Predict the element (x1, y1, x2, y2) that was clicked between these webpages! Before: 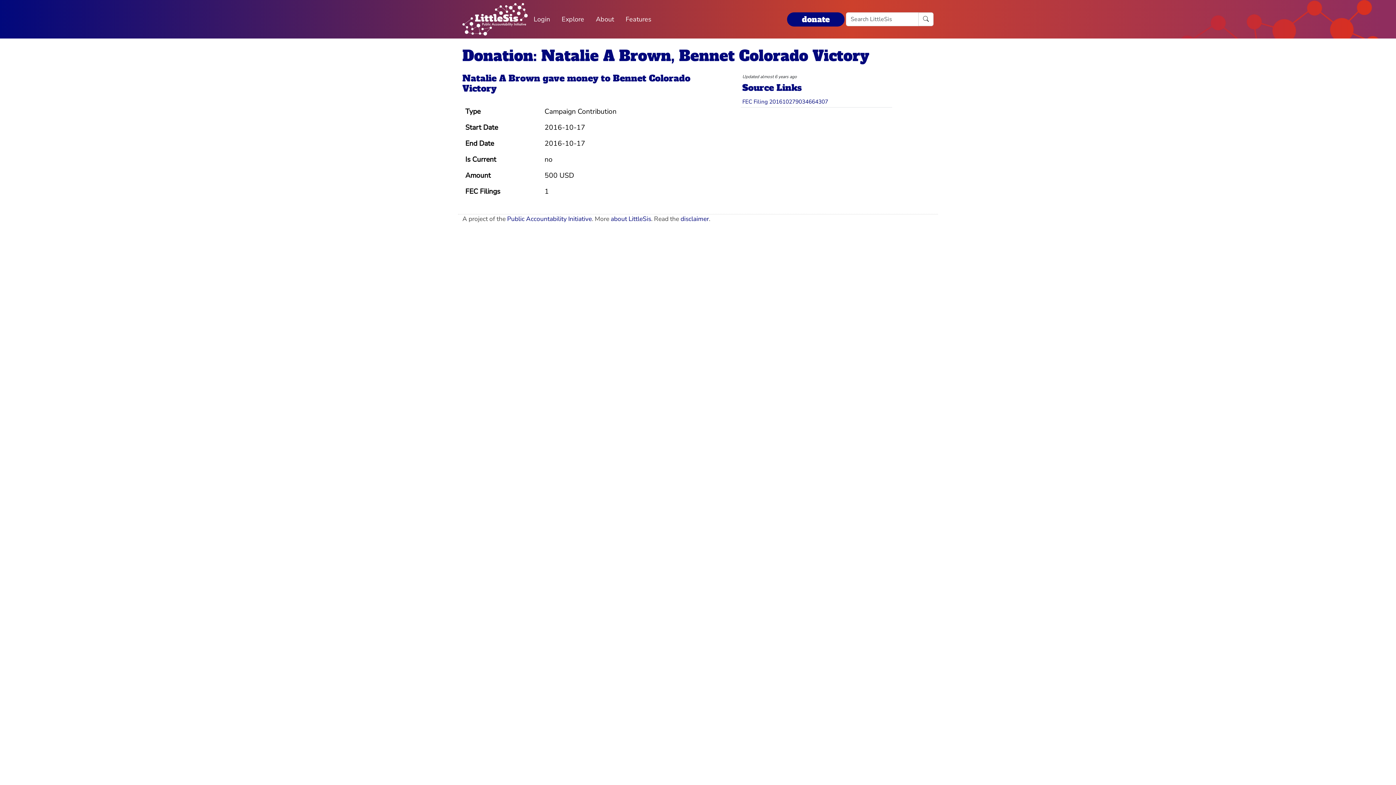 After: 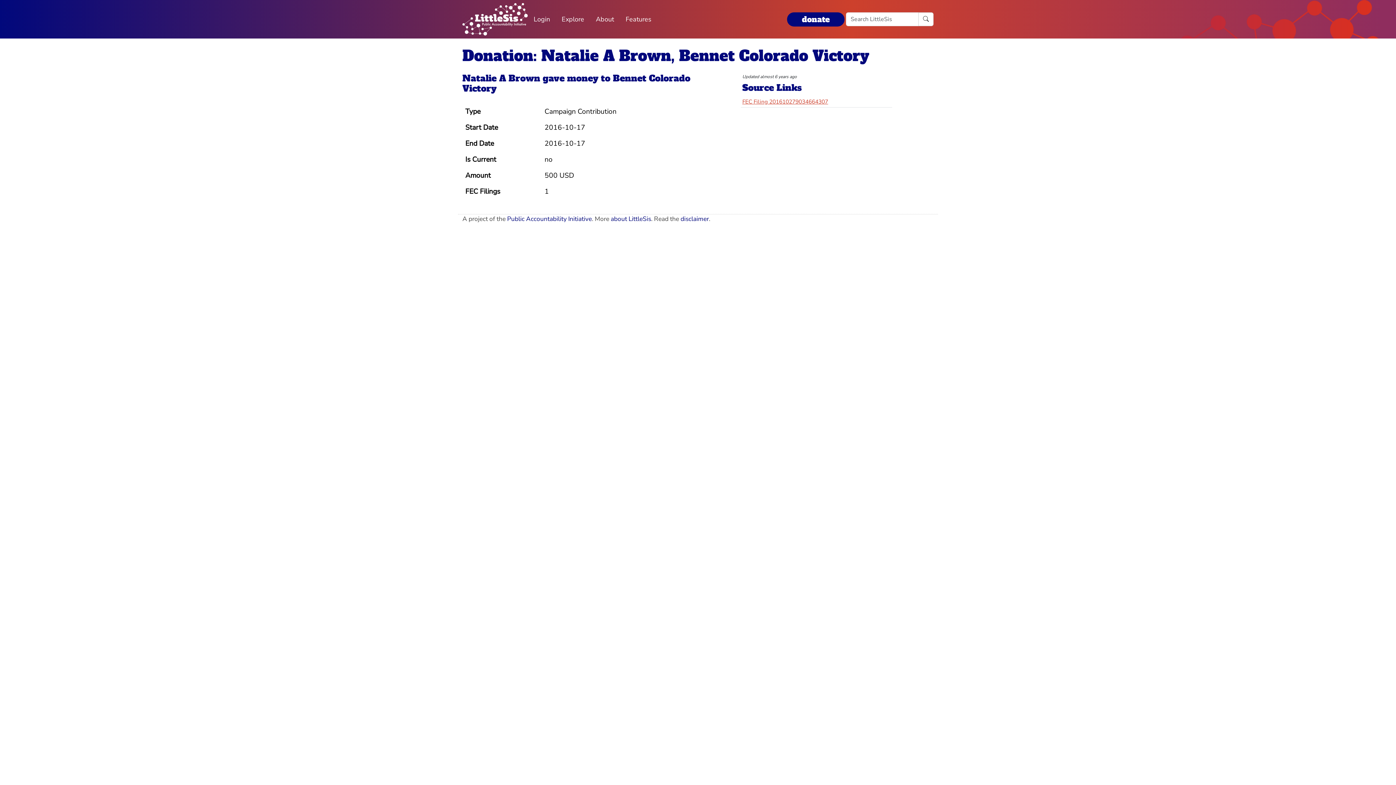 Action: label: FEC Filing 201610279034664307 bbox: (742, 97, 828, 105)